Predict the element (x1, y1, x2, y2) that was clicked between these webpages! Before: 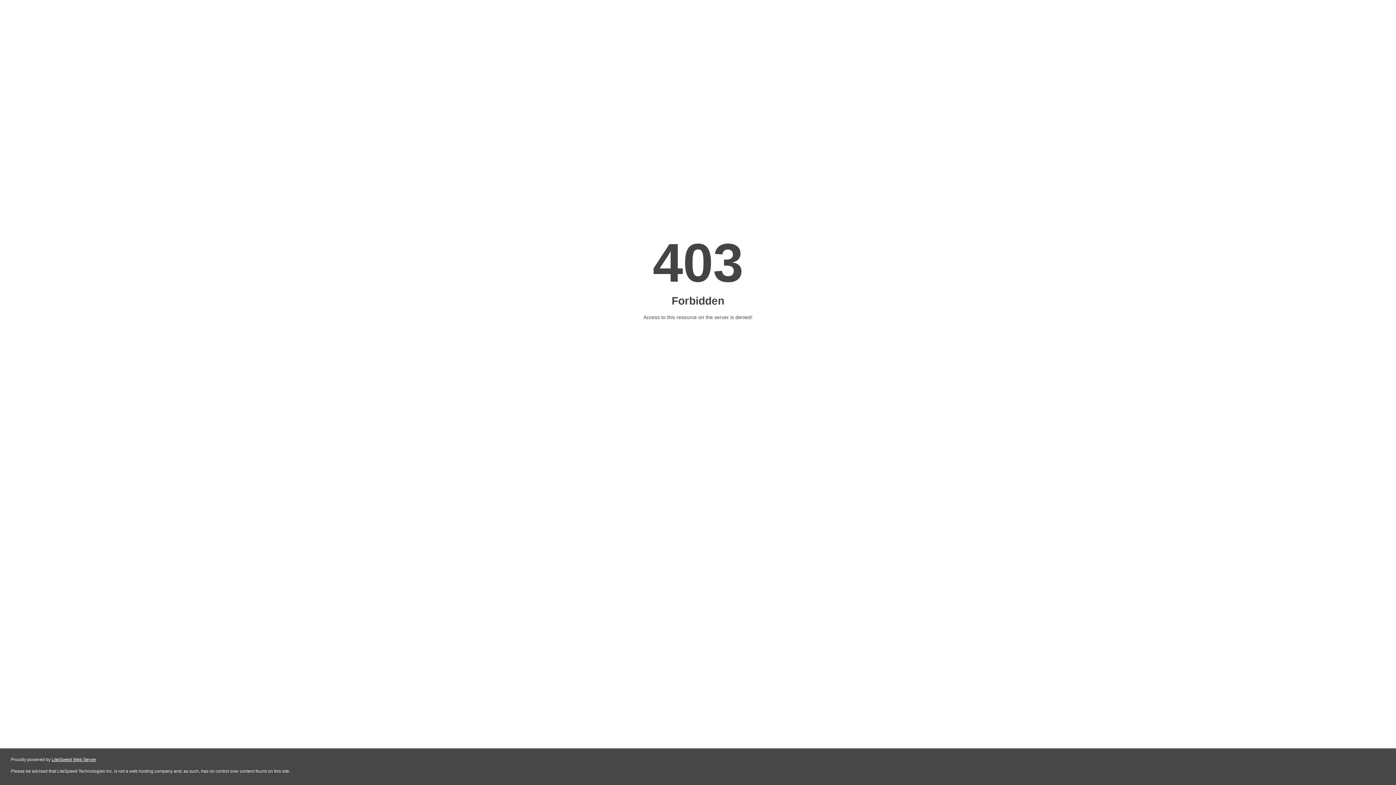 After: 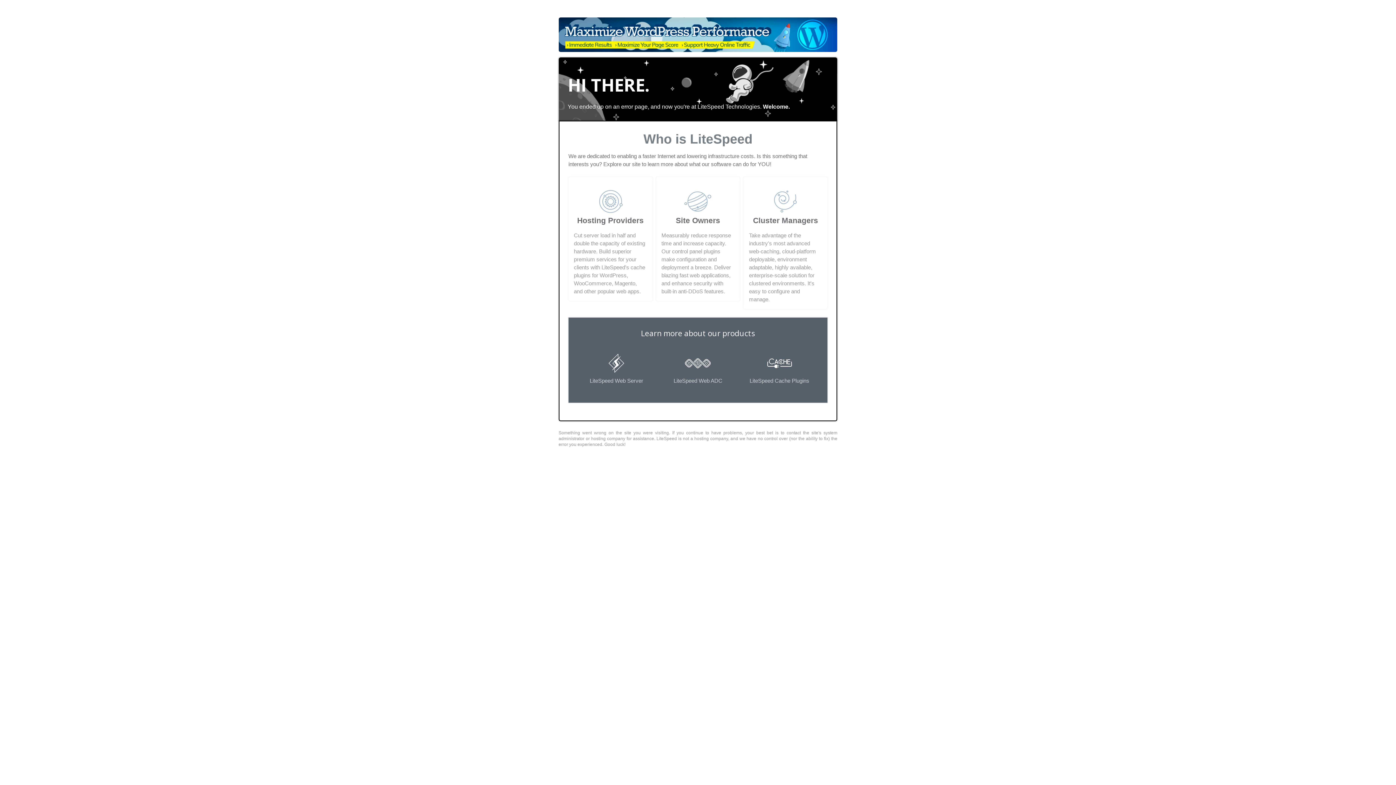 Action: label: LiteSpeed Web Server bbox: (51, 757, 96, 762)